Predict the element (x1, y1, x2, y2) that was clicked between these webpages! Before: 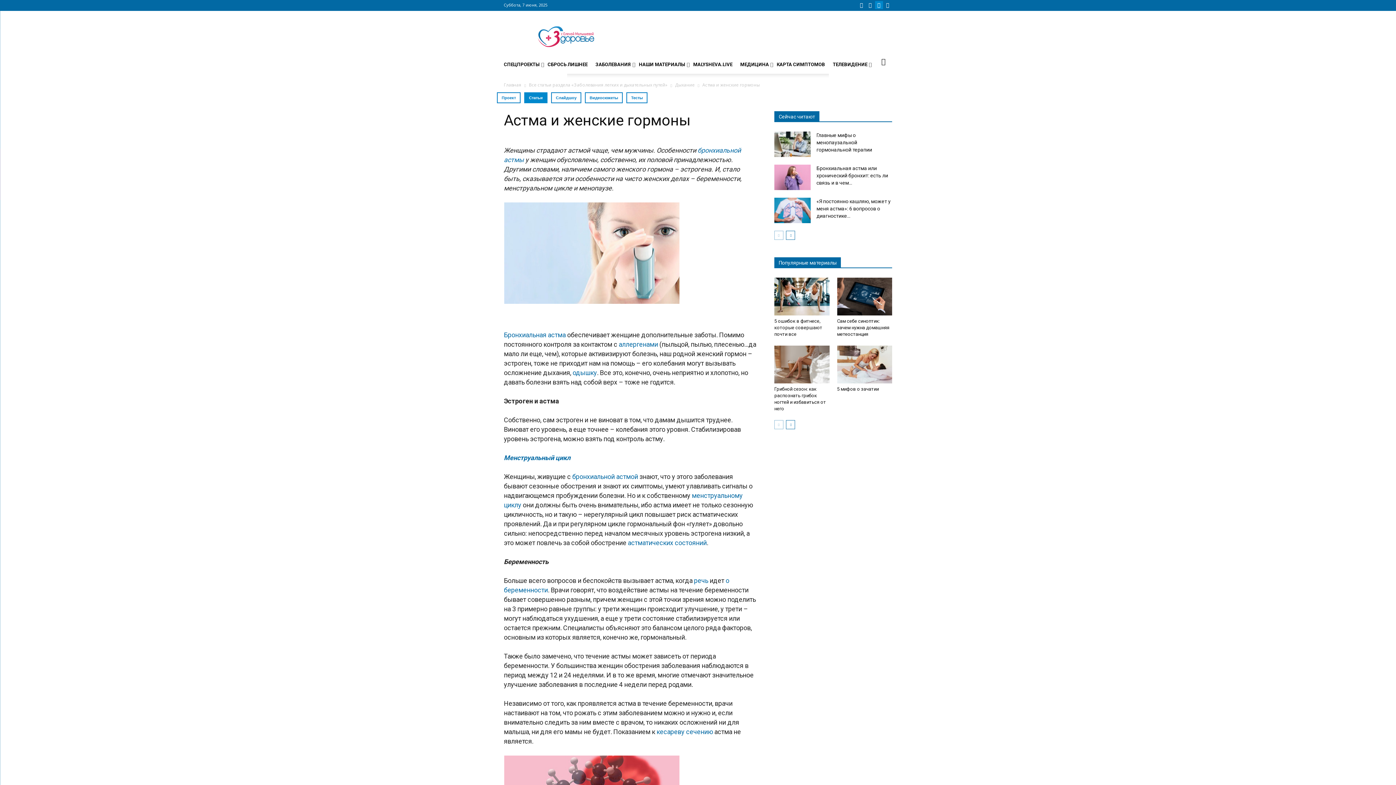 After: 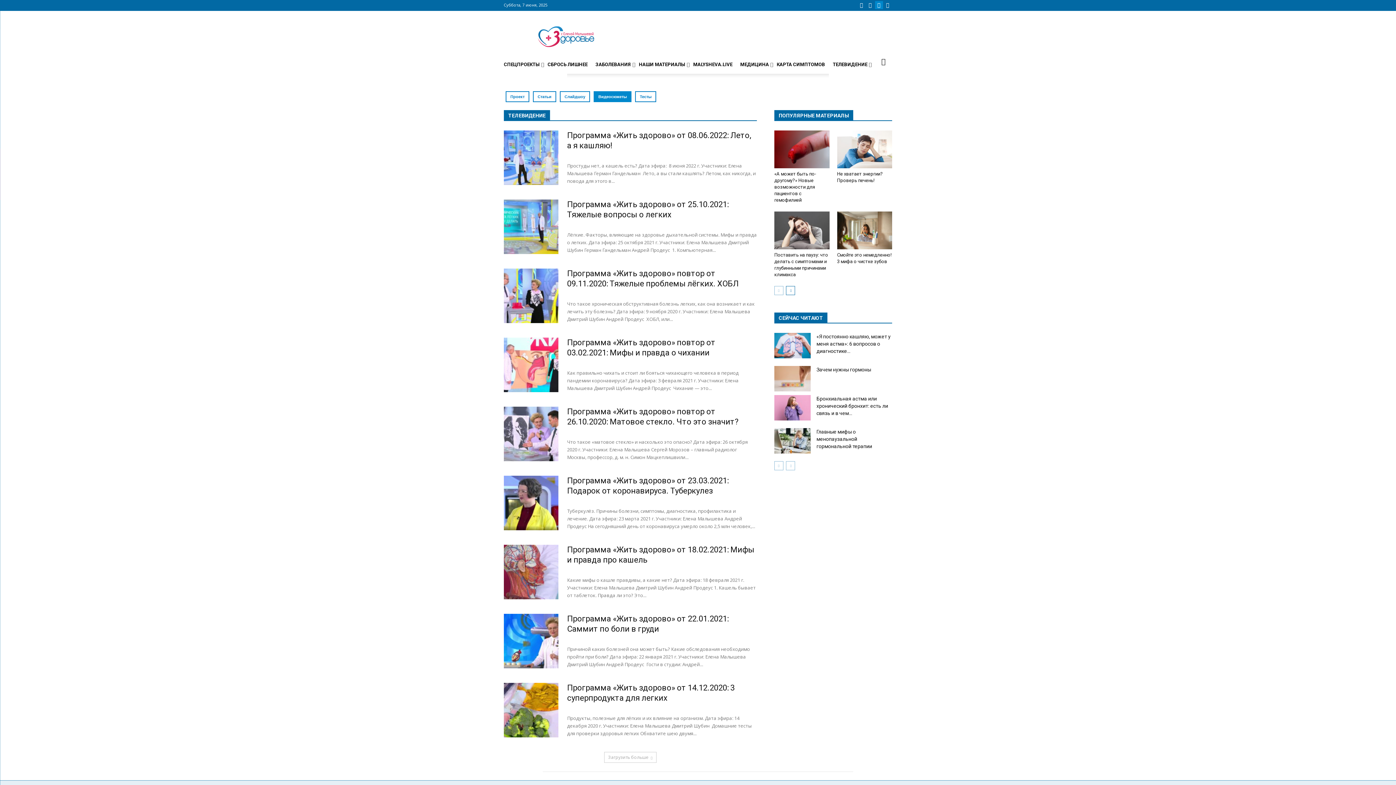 Action: label: Видеосюжеты bbox: (585, 92, 622, 103)